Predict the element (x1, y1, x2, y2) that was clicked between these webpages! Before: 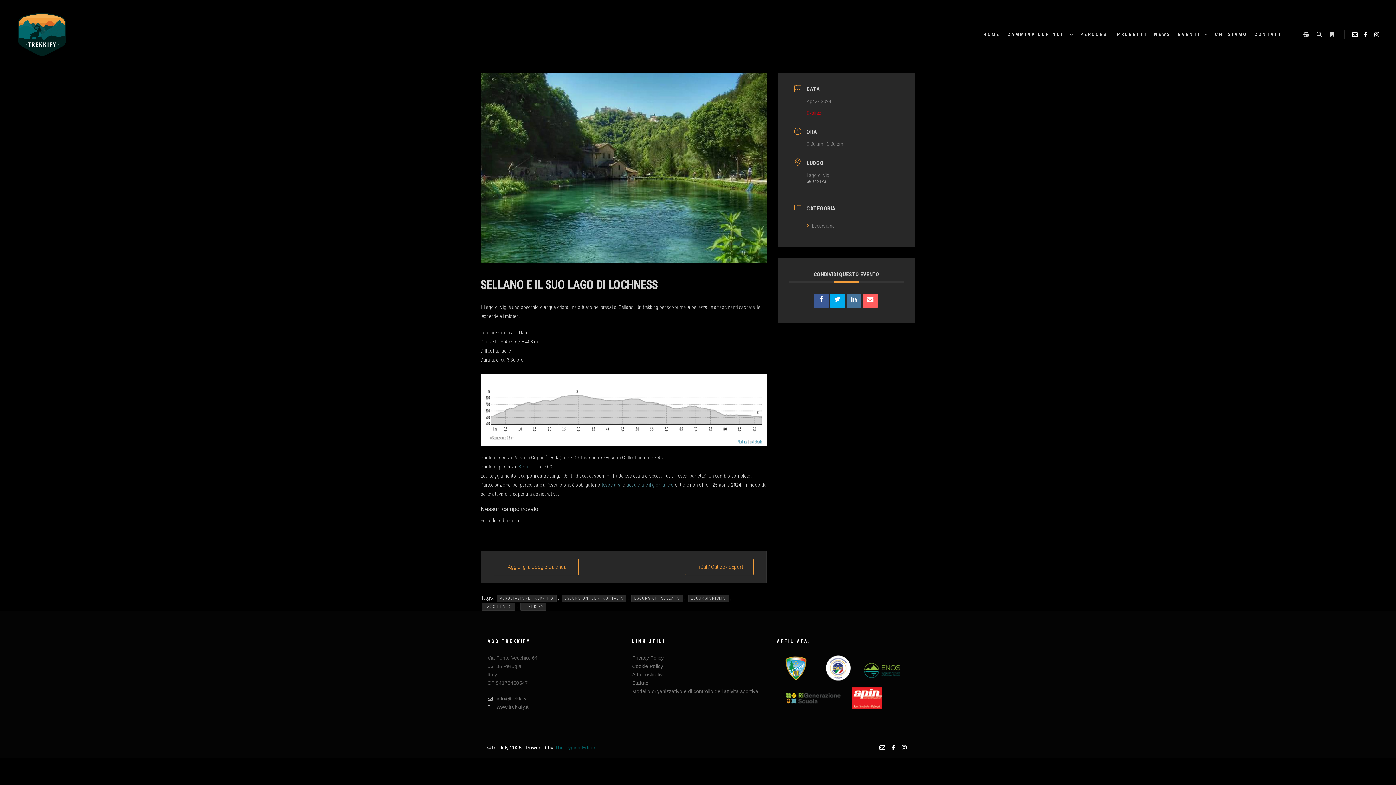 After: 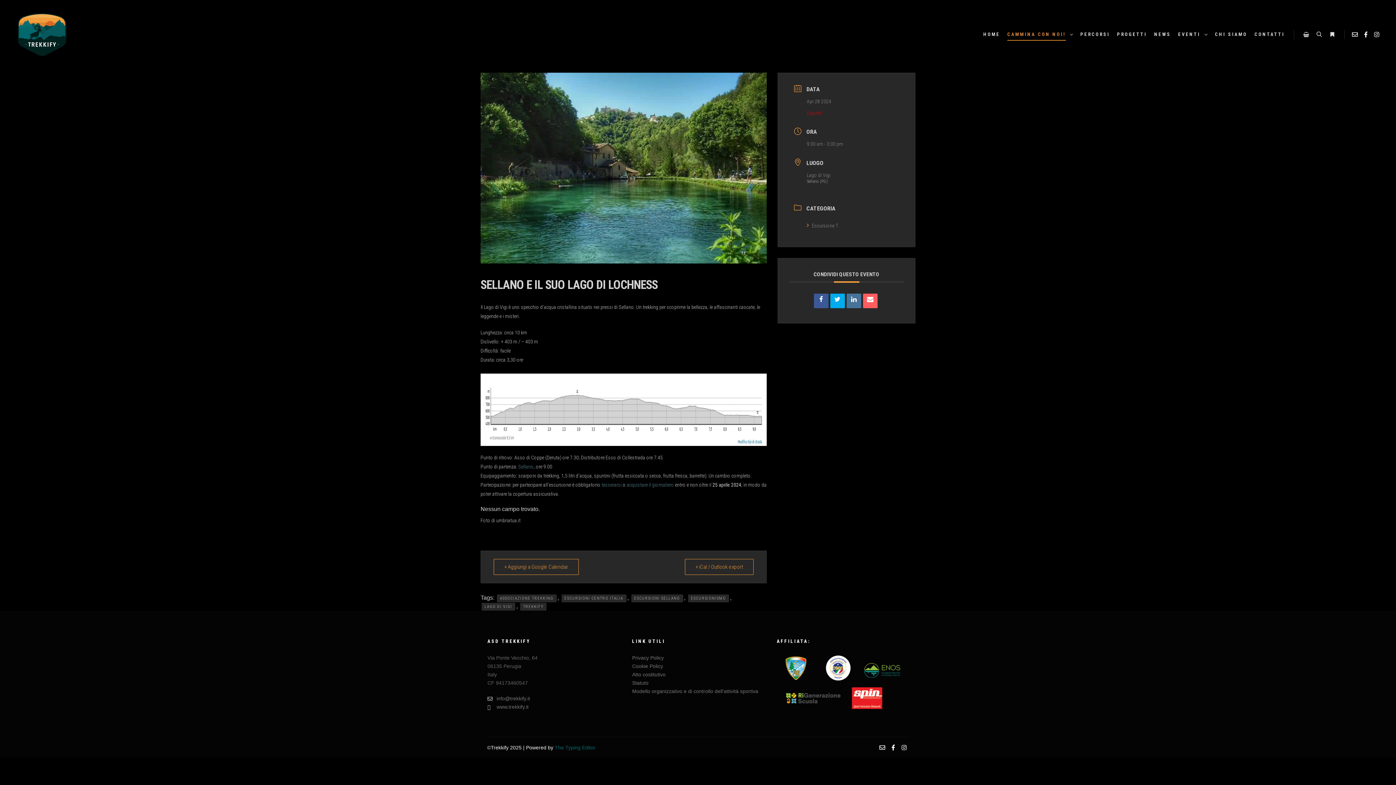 Action: bbox: (1004, 0, 1067, 69) label: CAMMINA CON NOI!